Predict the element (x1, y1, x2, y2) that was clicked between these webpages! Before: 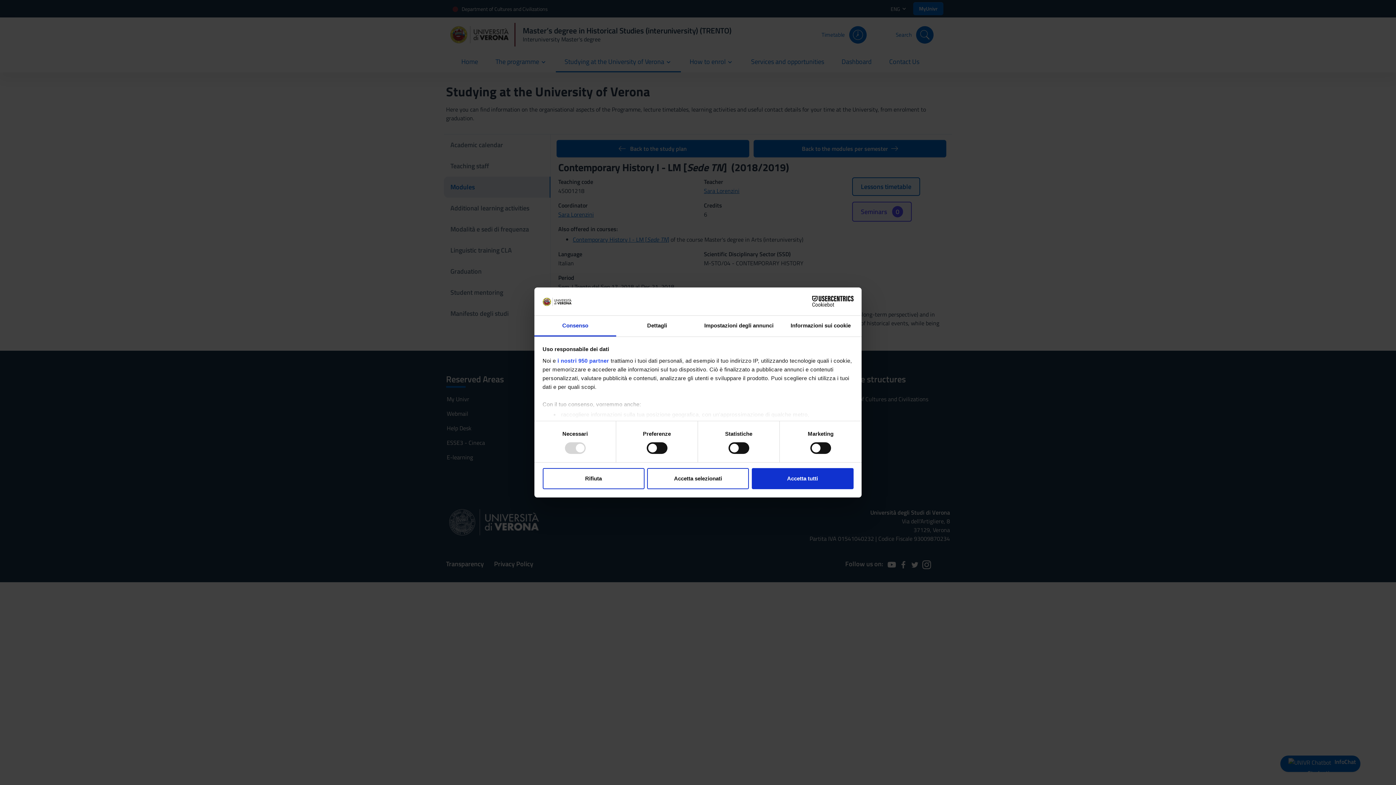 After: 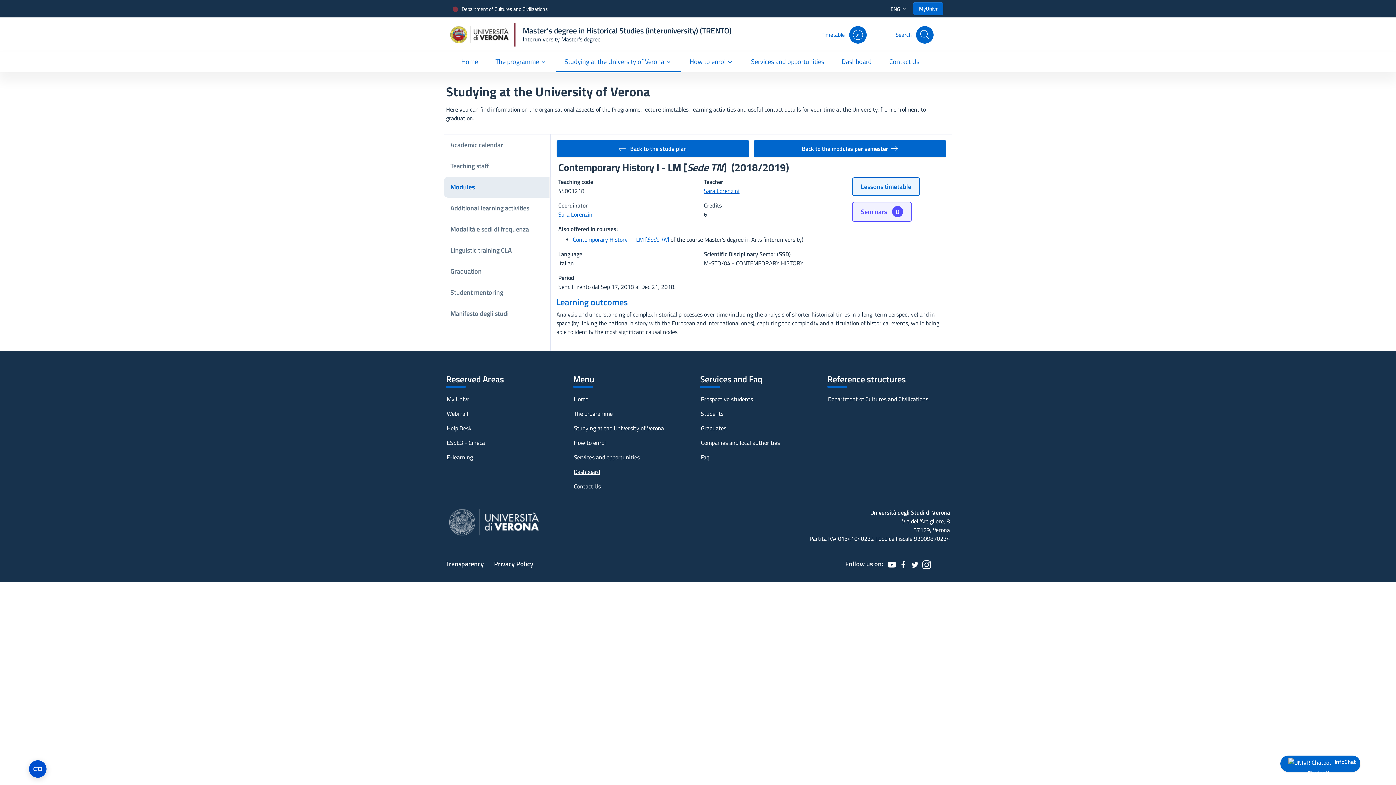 Action: bbox: (542, 468, 644, 489) label: Rifiuta